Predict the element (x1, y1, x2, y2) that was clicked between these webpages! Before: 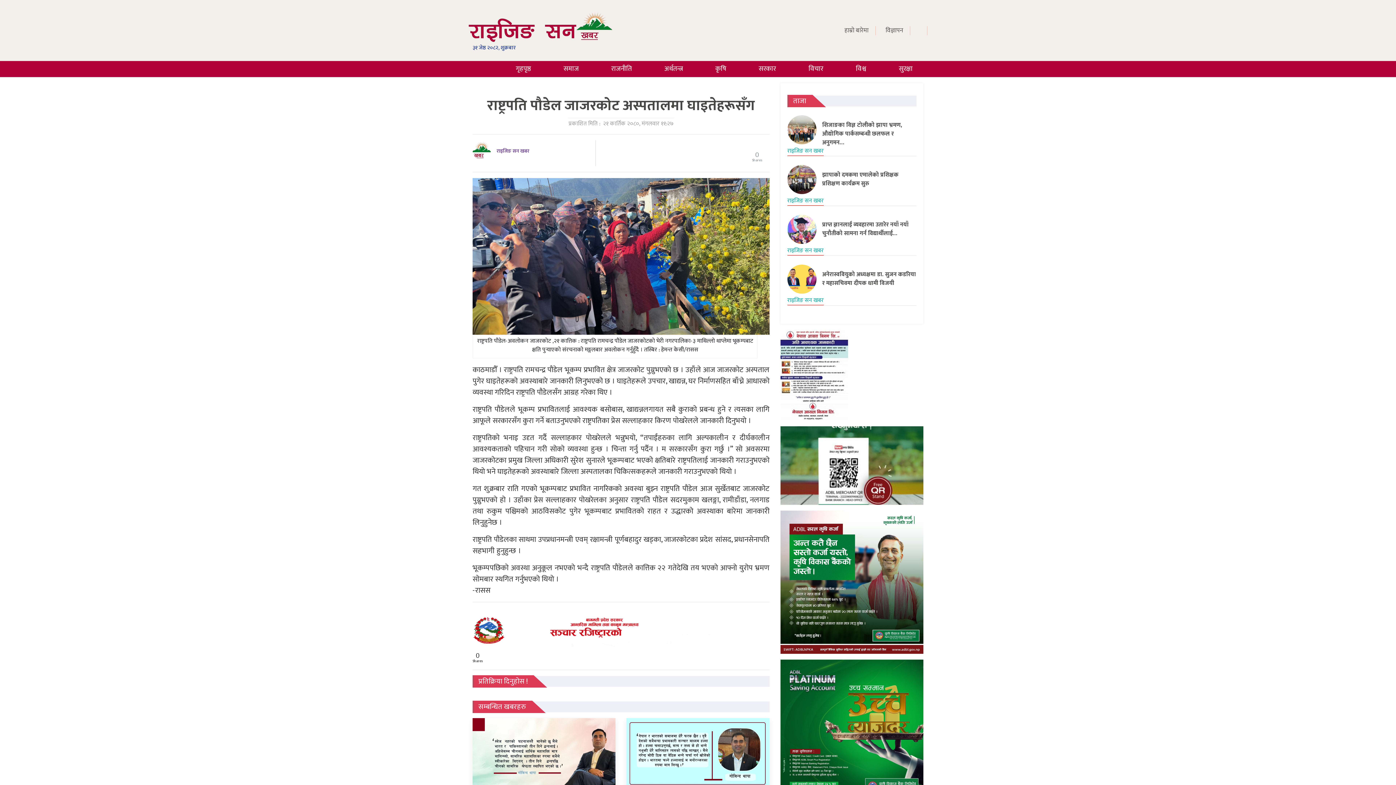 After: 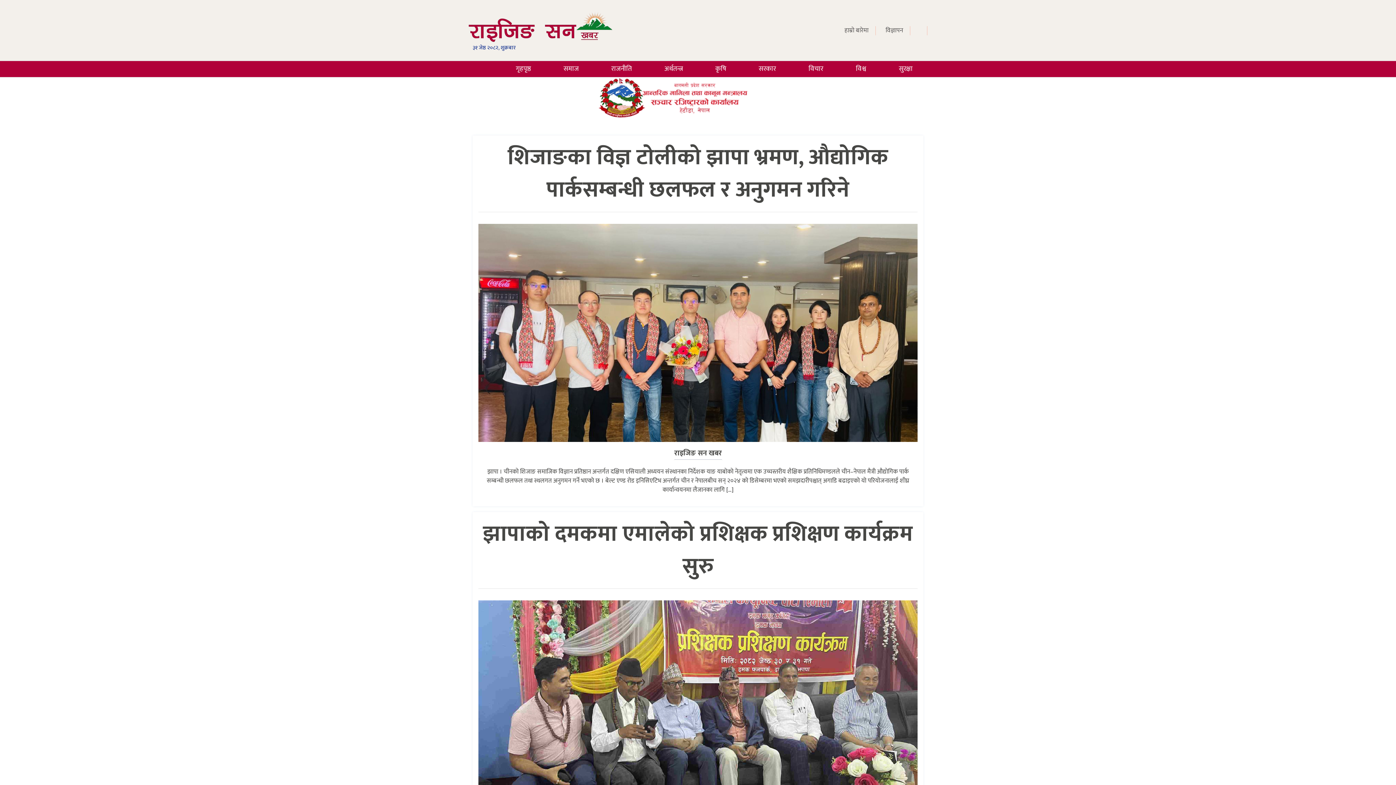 Action: bbox: (467, 21, 613, 31)